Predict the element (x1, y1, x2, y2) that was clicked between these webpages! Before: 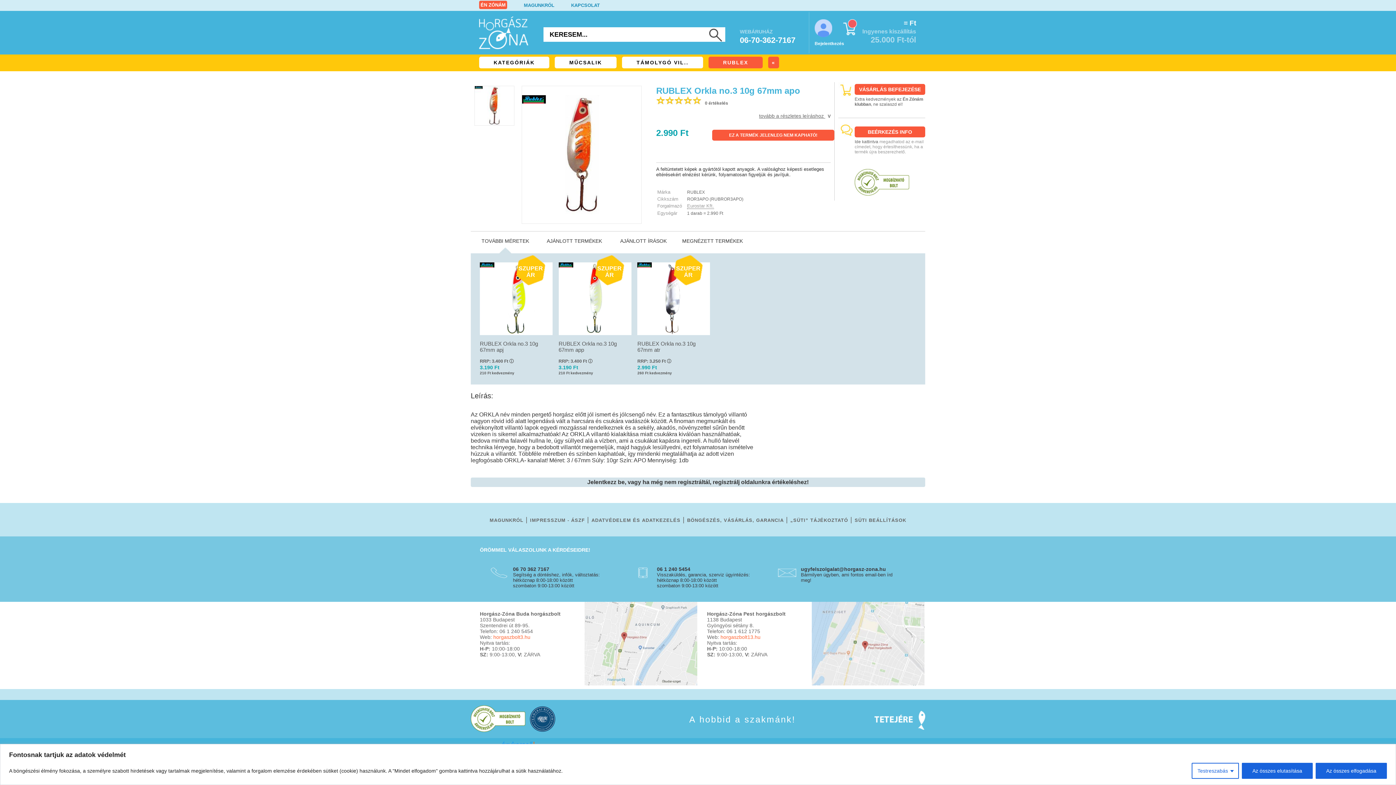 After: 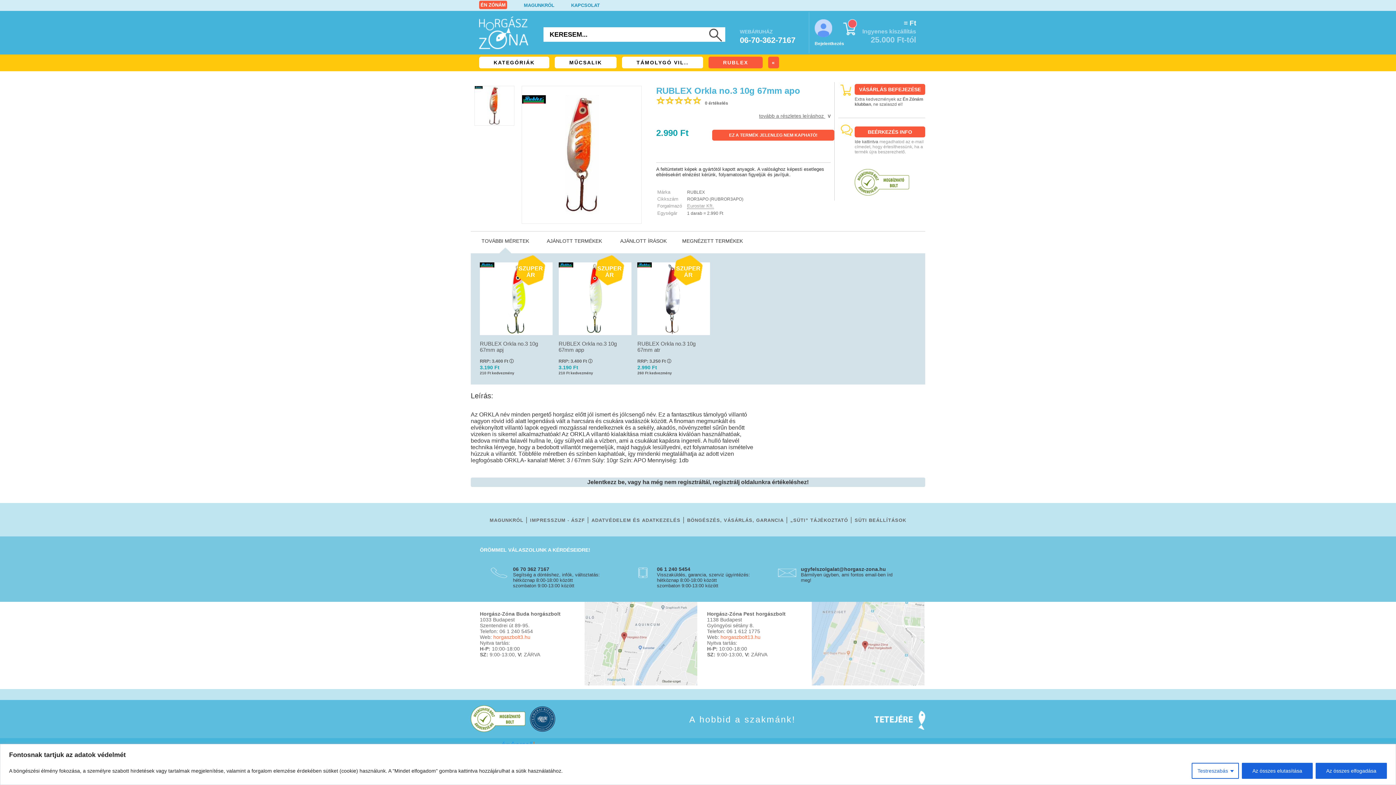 Action: bbox: (470, 125, 518, 130)